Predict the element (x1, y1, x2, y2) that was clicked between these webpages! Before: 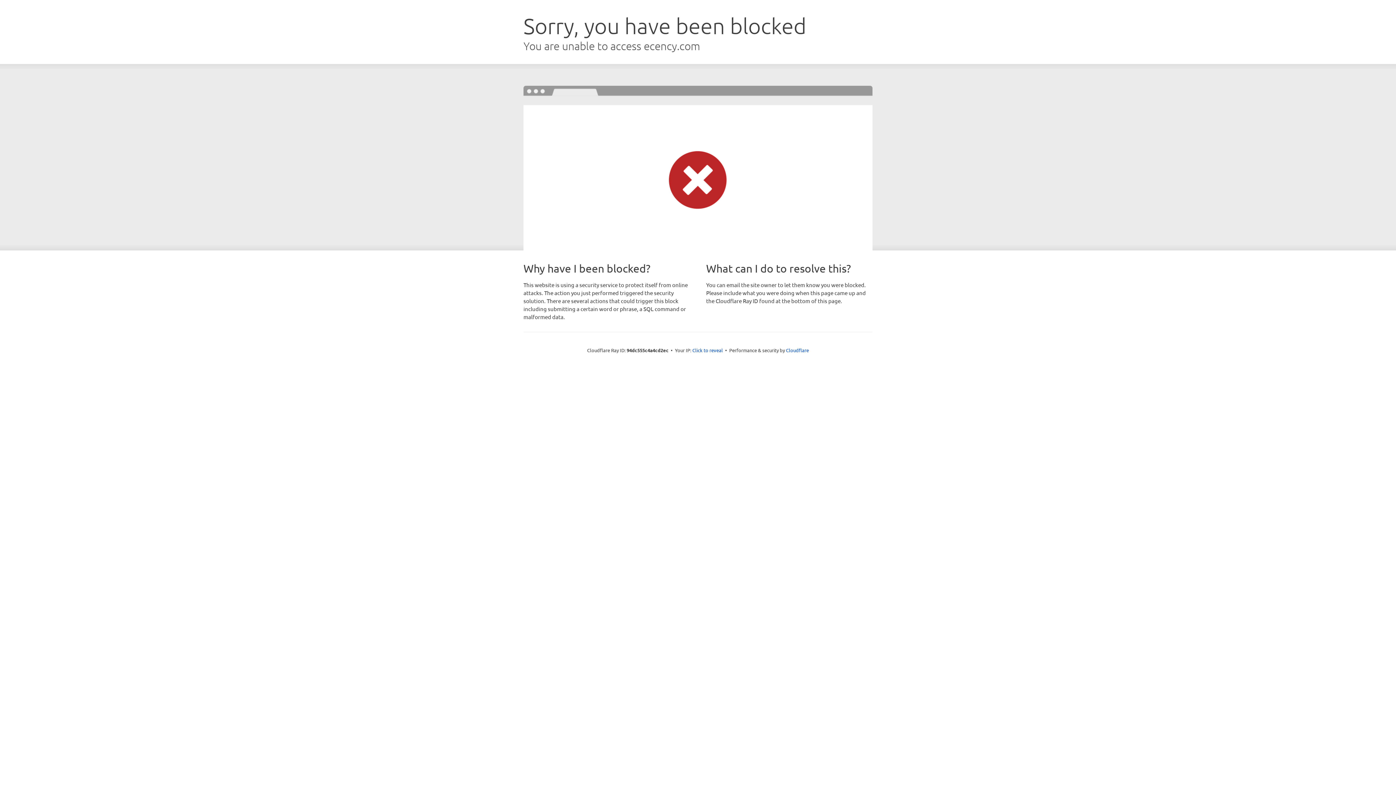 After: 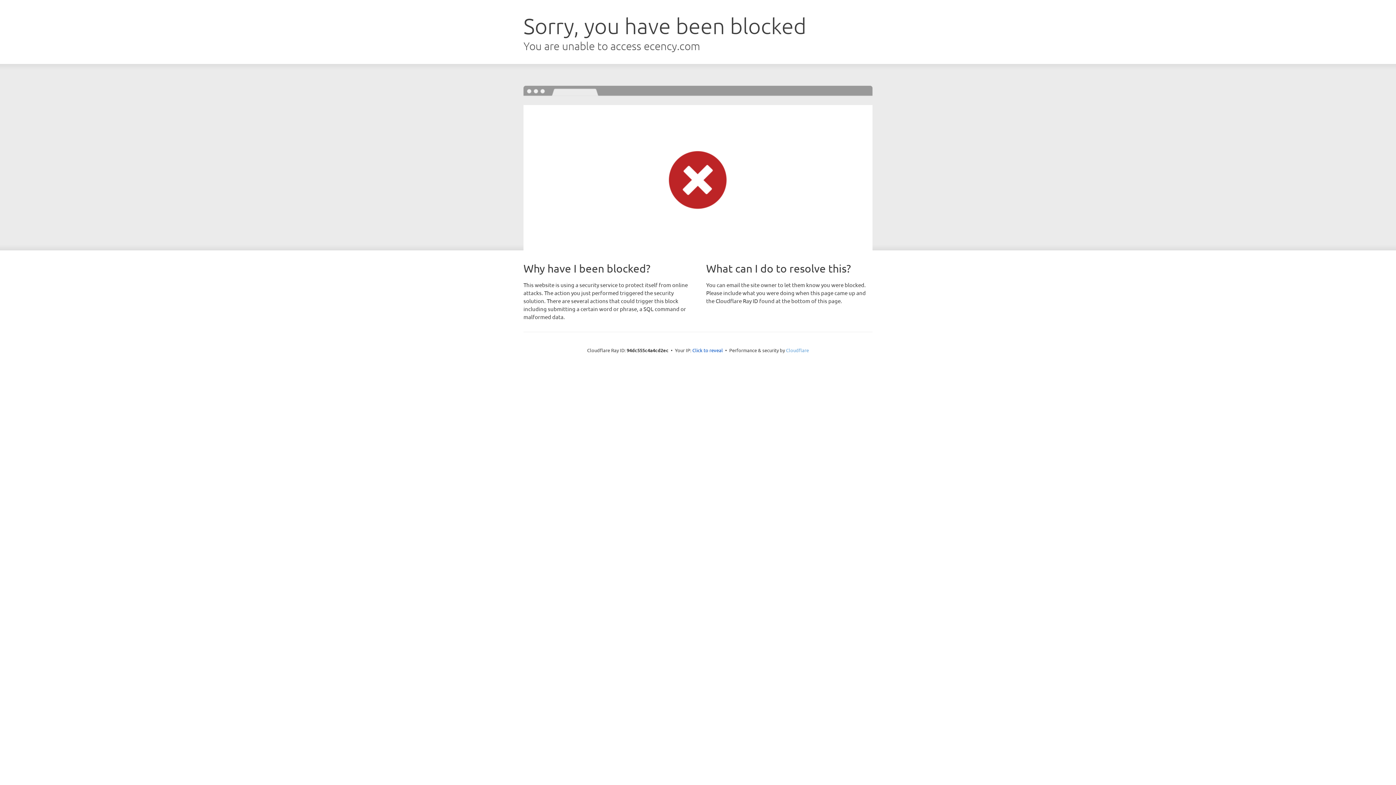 Action: label: Cloudflare bbox: (786, 347, 809, 353)